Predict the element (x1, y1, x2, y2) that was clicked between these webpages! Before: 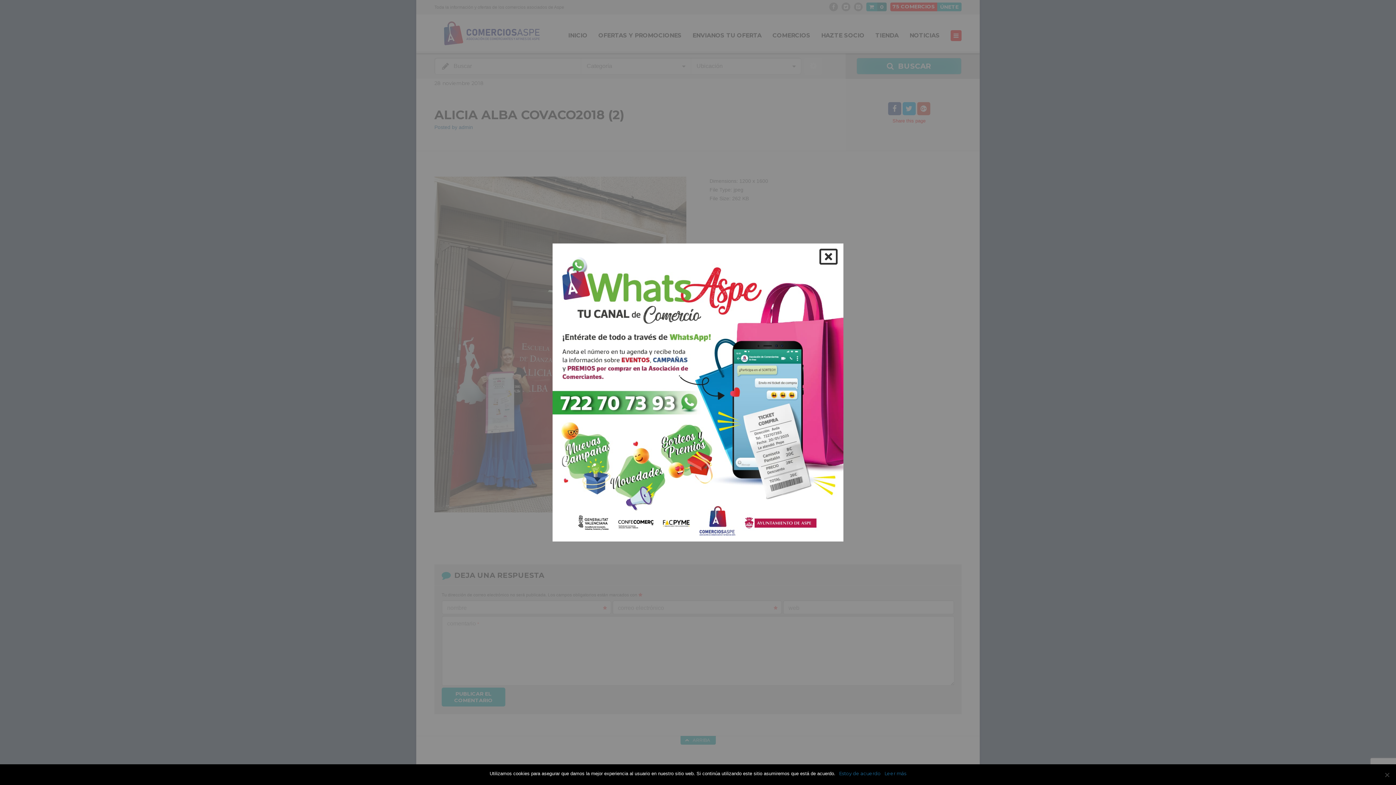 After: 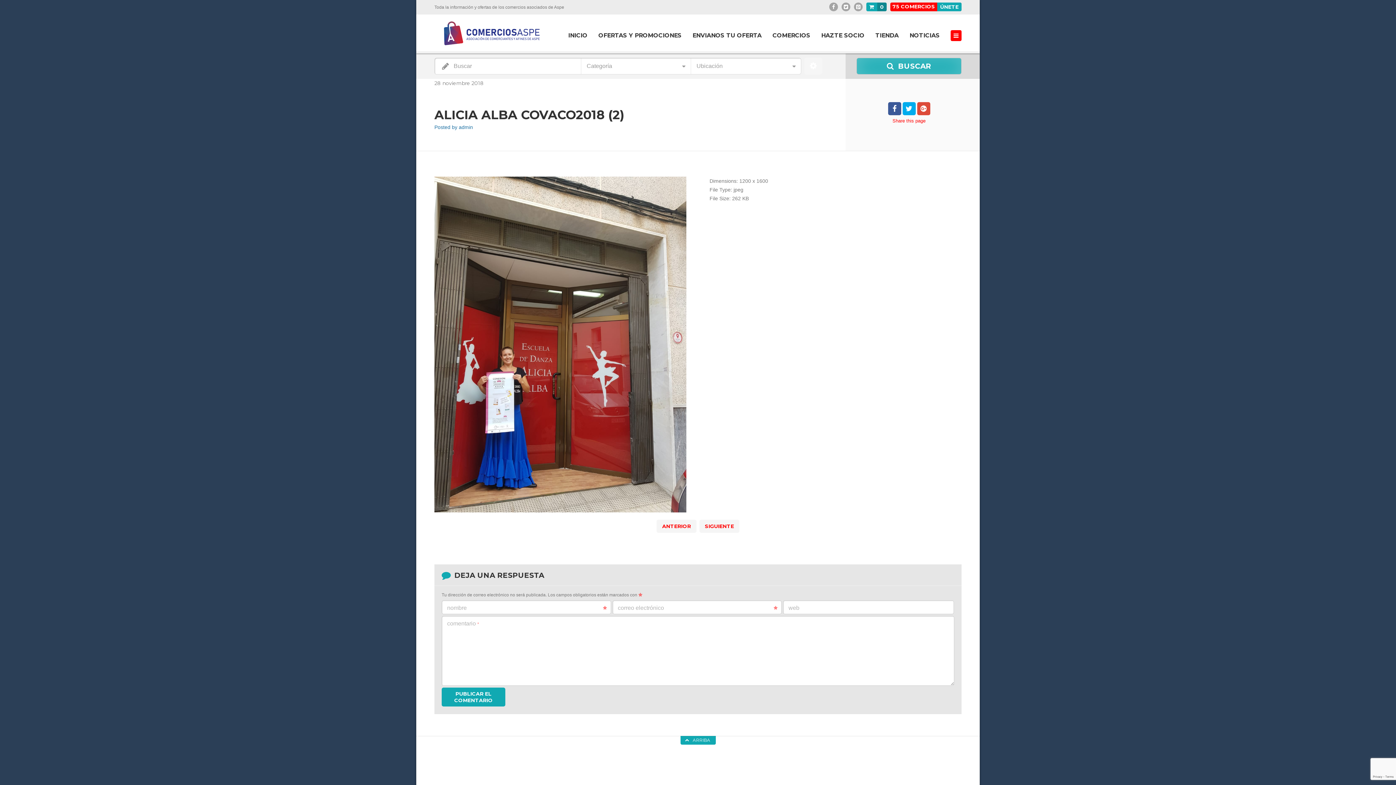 Action: label: Estoy de acuerdo bbox: (839, 770, 881, 777)